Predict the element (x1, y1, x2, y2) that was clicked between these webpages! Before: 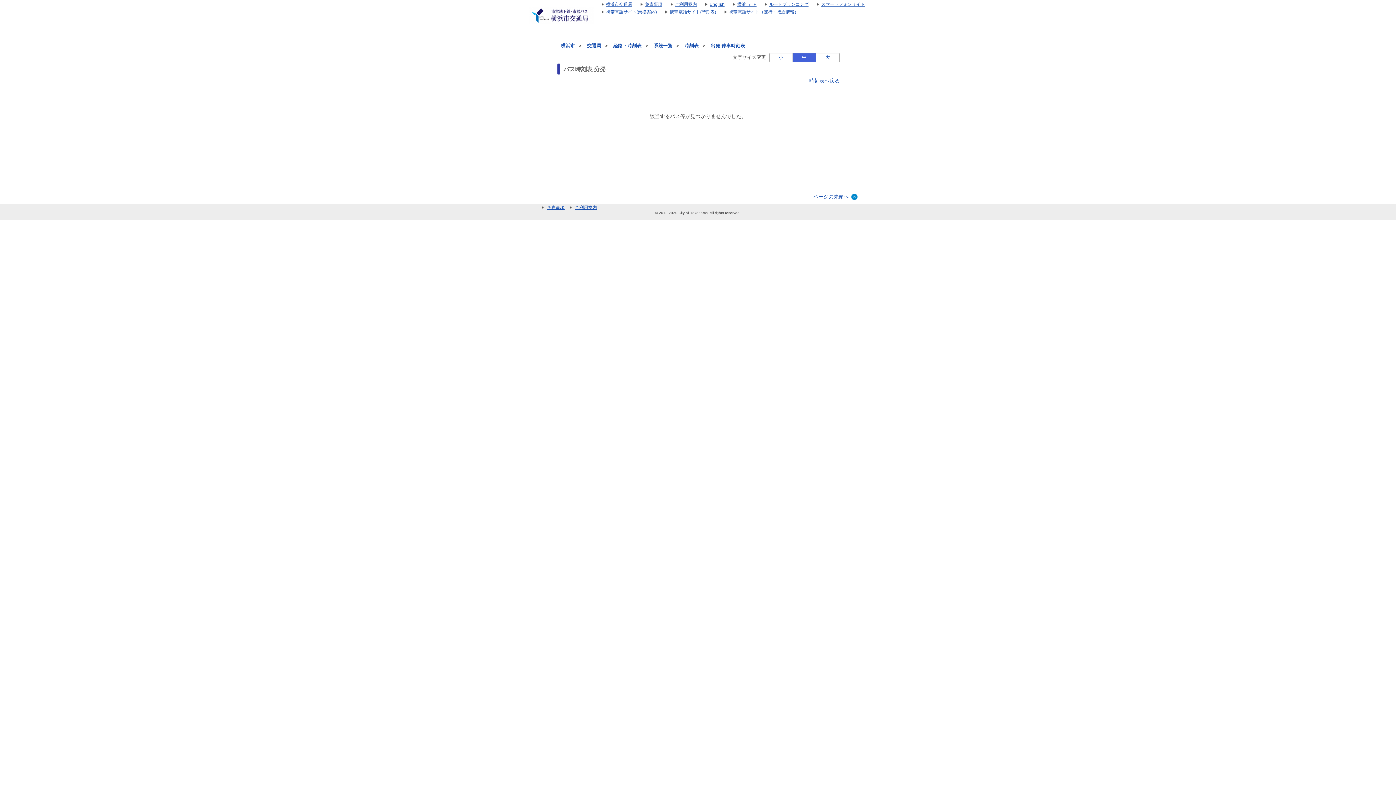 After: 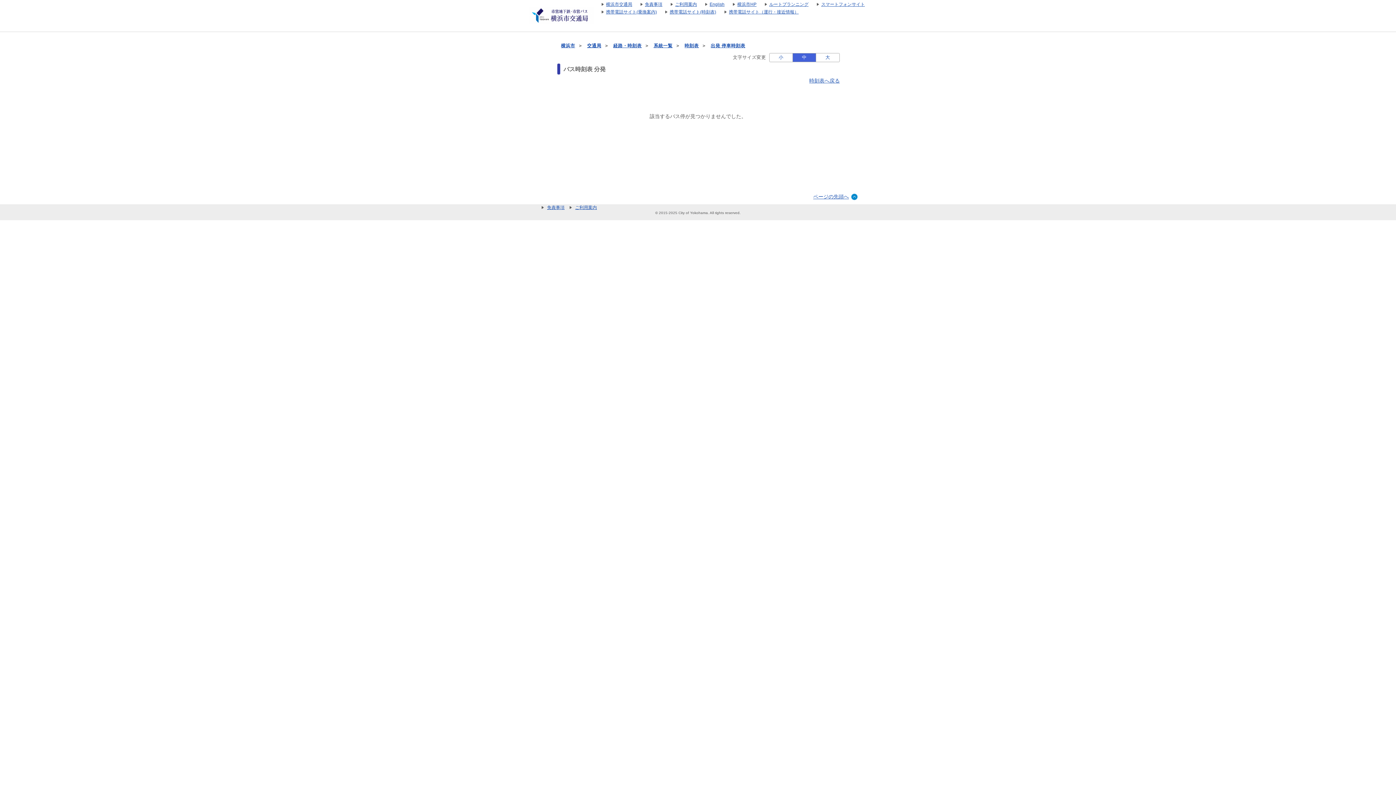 Action: label: 出発 停車時刻表 bbox: (710, 43, 745, 48)